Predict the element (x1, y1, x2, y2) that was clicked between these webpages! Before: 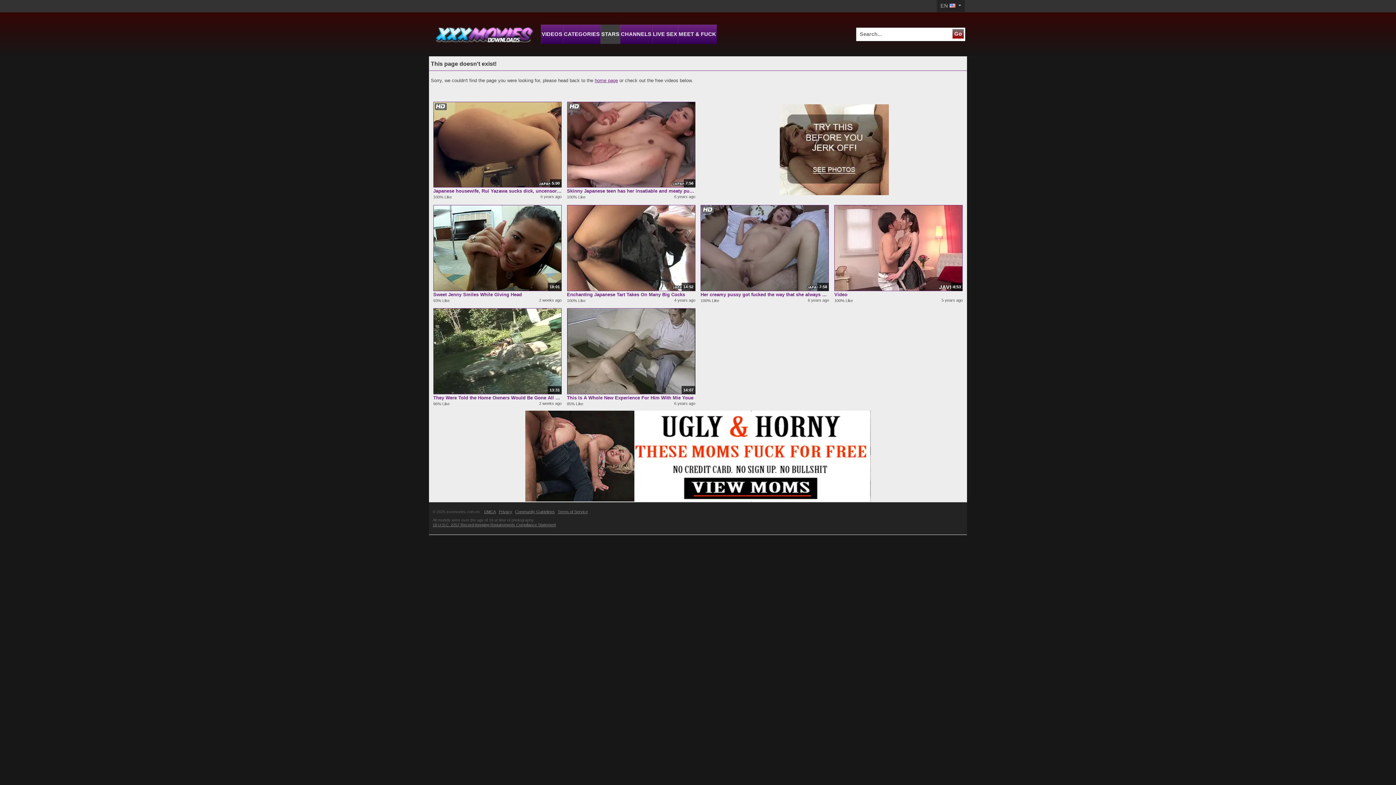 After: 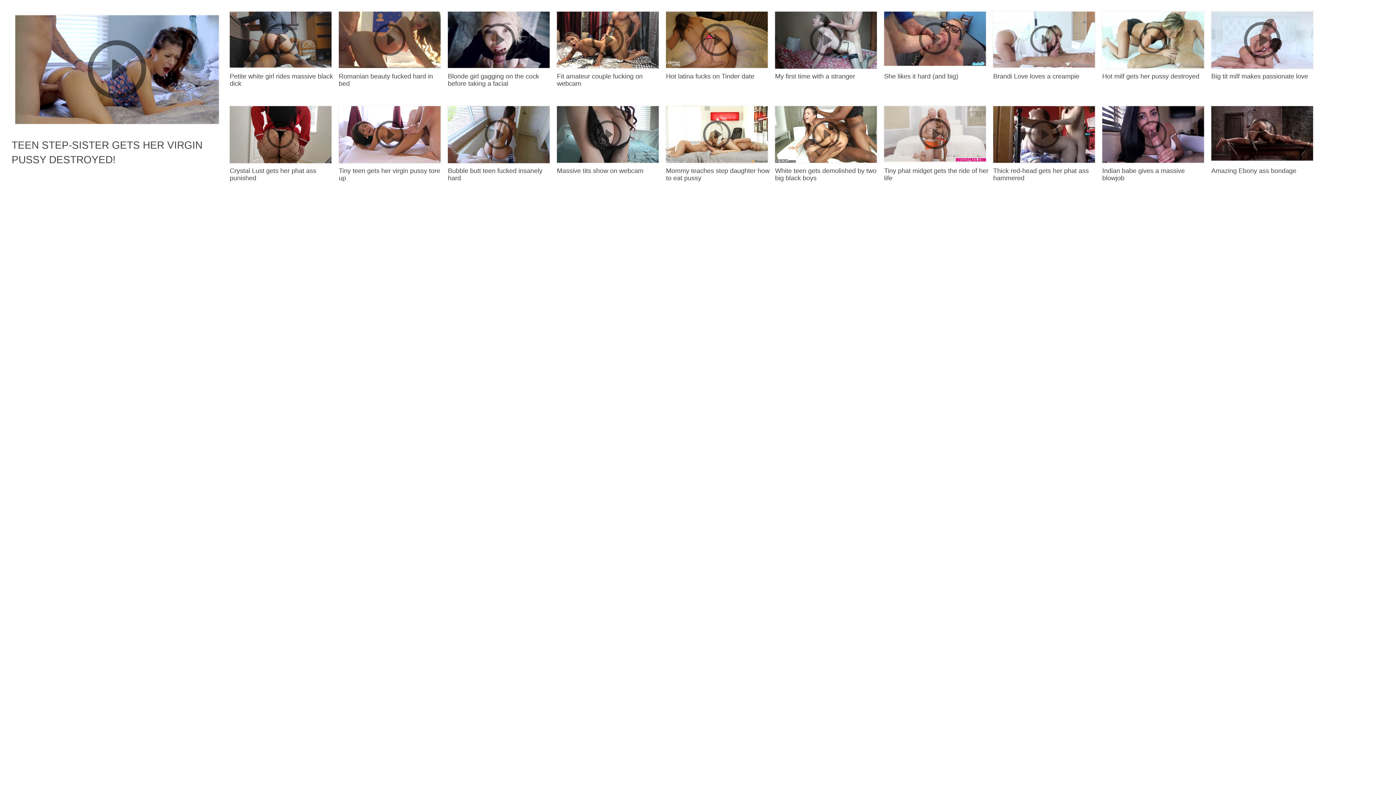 Action: label: This Is A Whole New Experience For Him With Mie Youe bbox: (567, 394, 695, 401)